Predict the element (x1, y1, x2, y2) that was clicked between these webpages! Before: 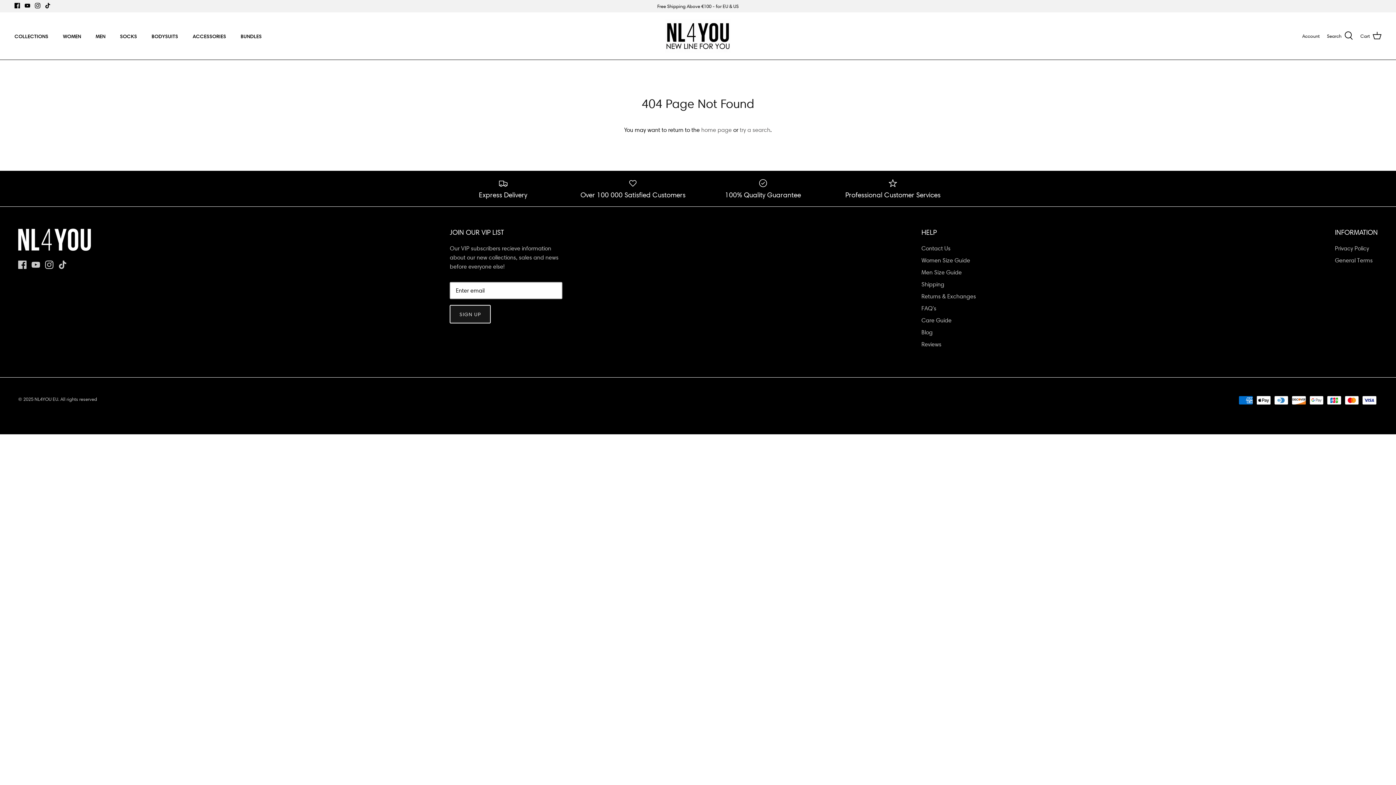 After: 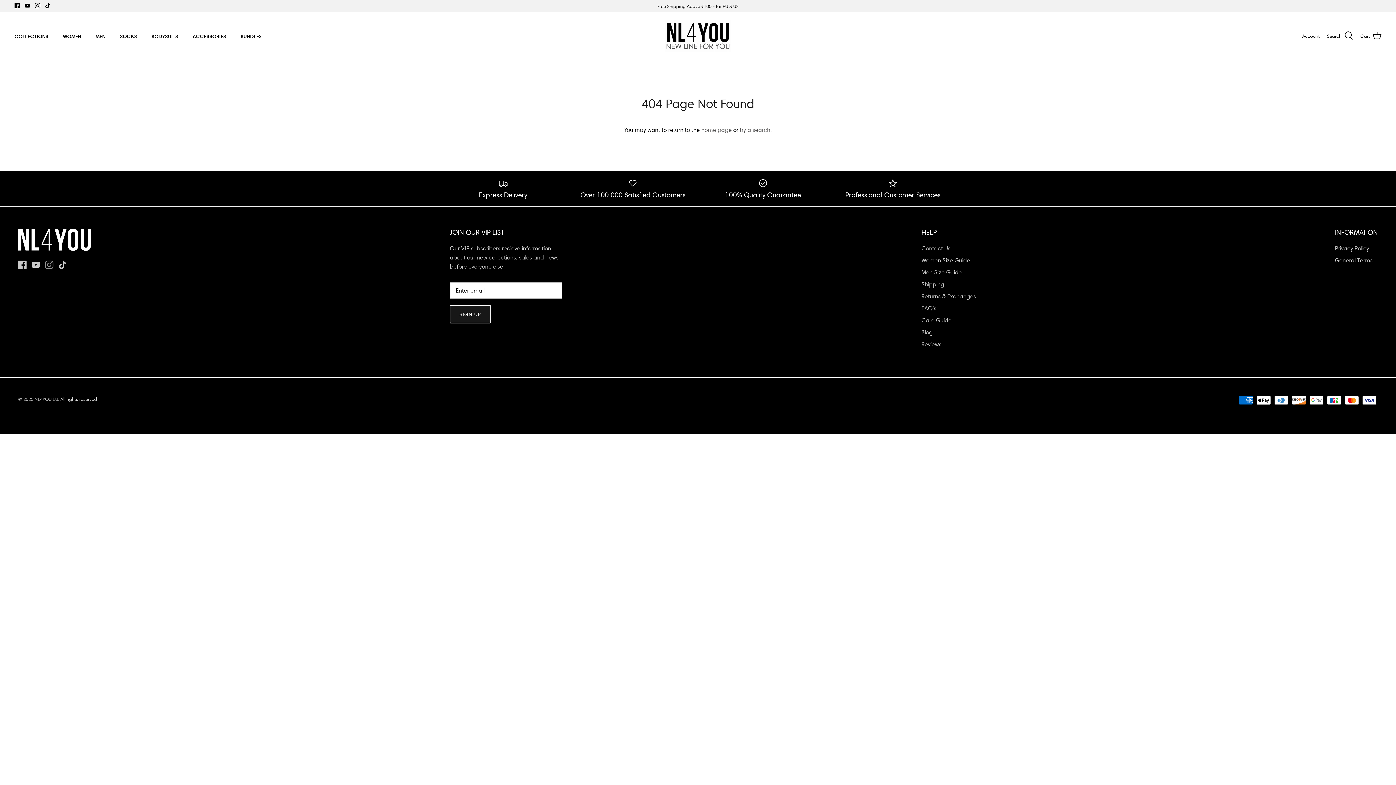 Action: bbox: (45, 260, 53, 269) label: Instagram